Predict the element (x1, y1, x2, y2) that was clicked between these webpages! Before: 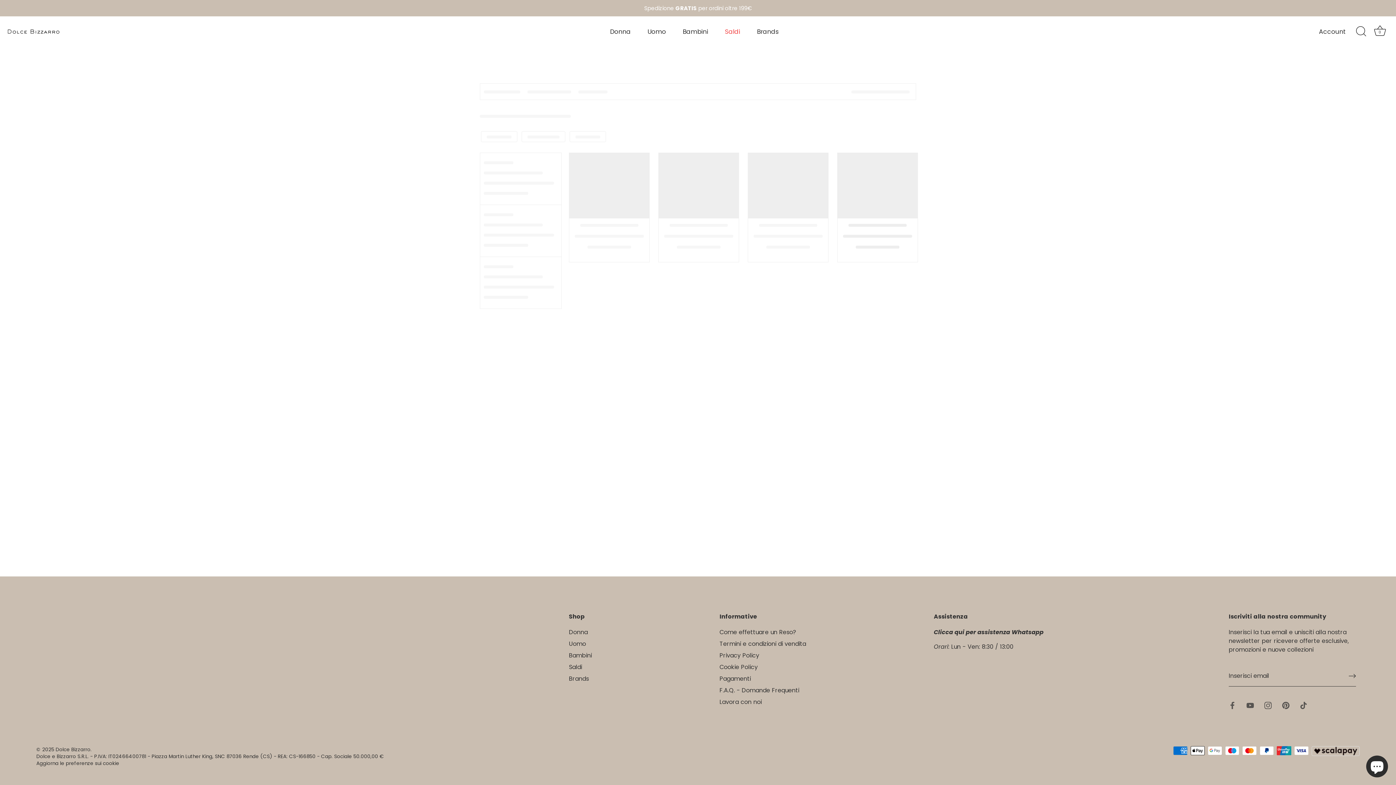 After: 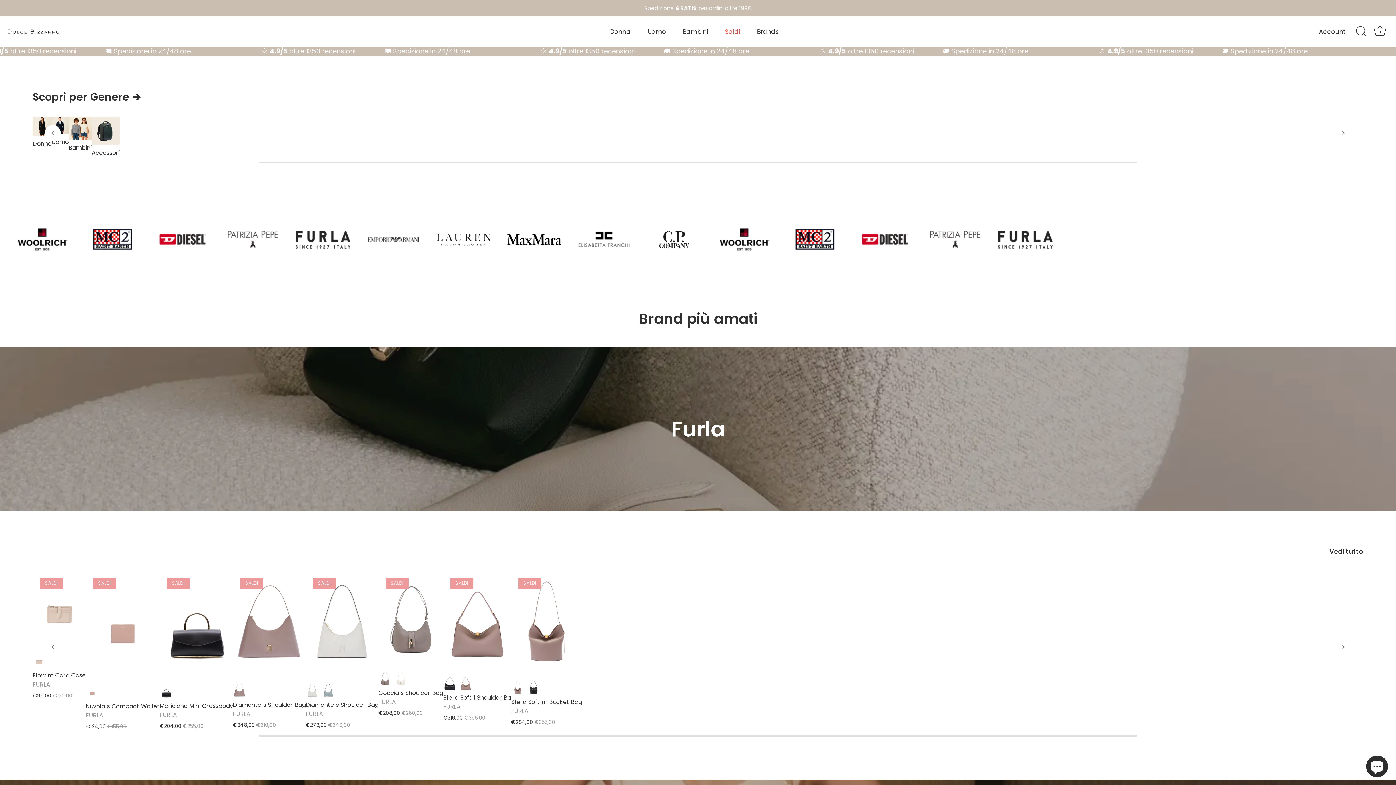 Action: bbox: (7, 29, 98, 34)